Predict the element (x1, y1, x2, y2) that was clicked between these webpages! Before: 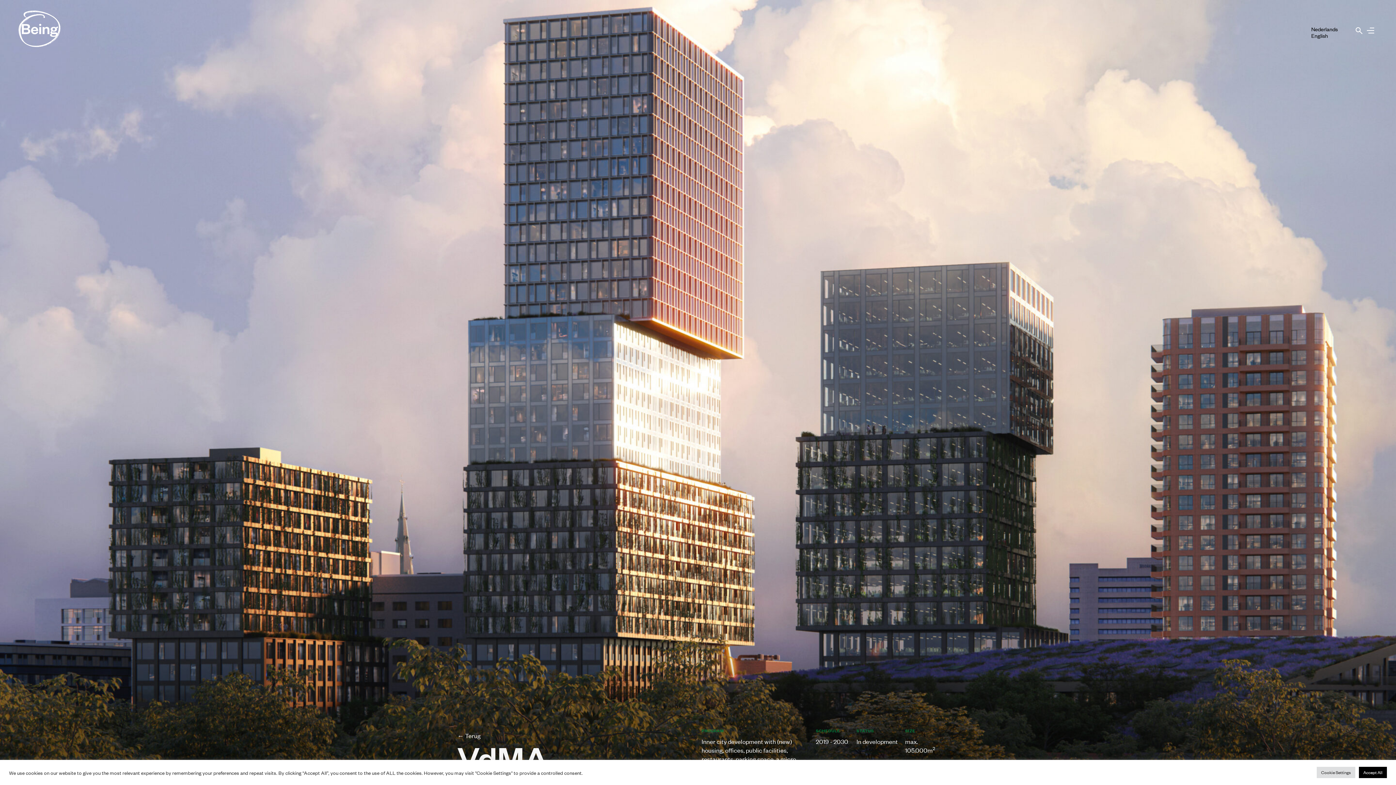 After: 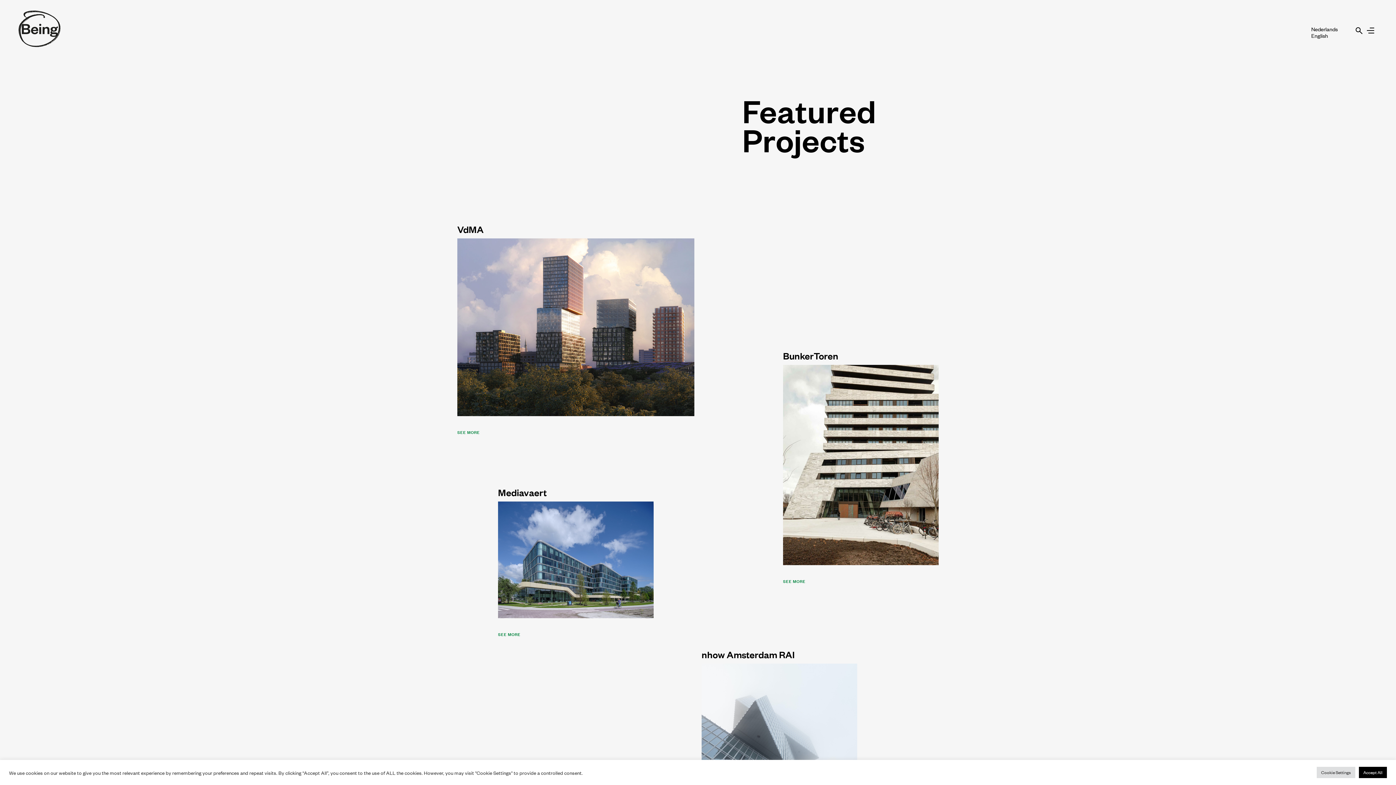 Action: bbox: (457, 731, 480, 740) label: ← Terug